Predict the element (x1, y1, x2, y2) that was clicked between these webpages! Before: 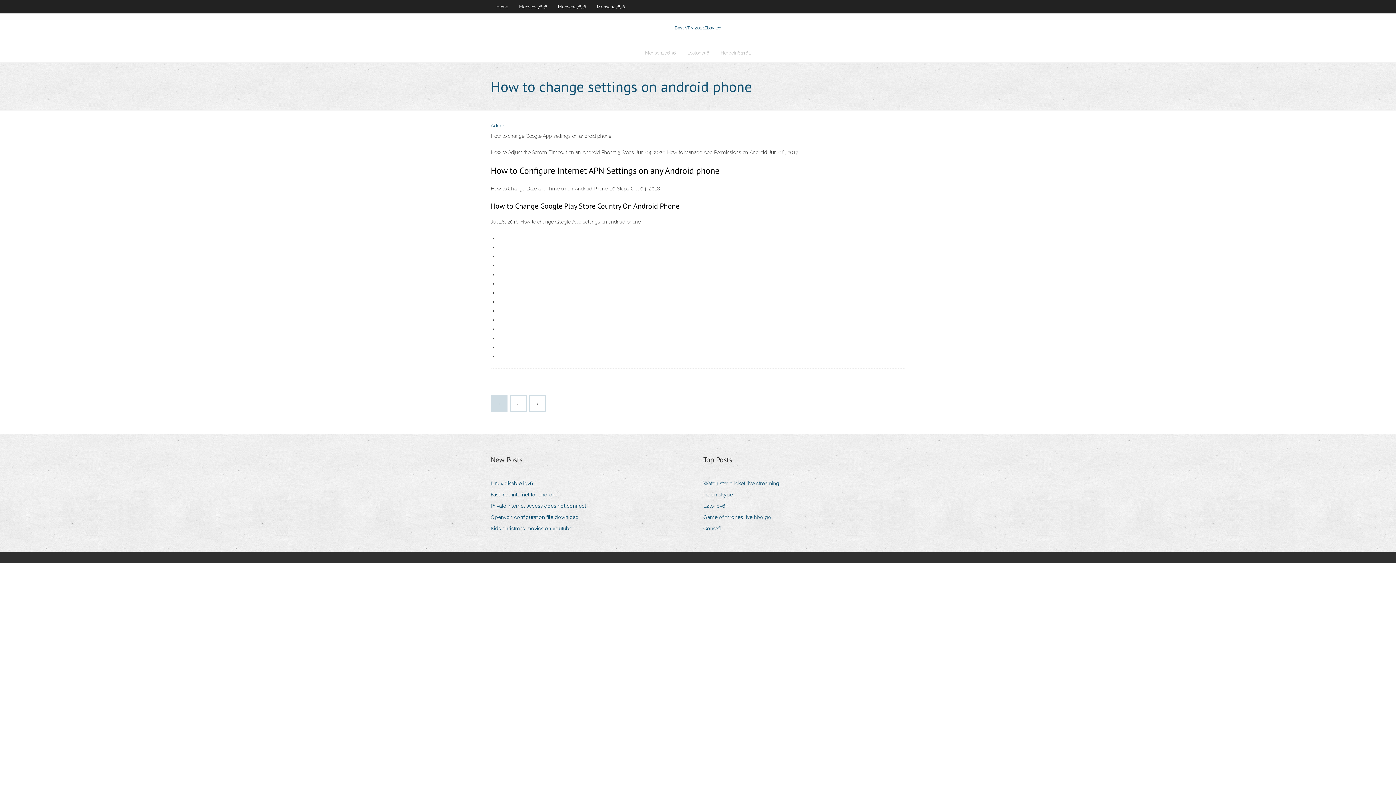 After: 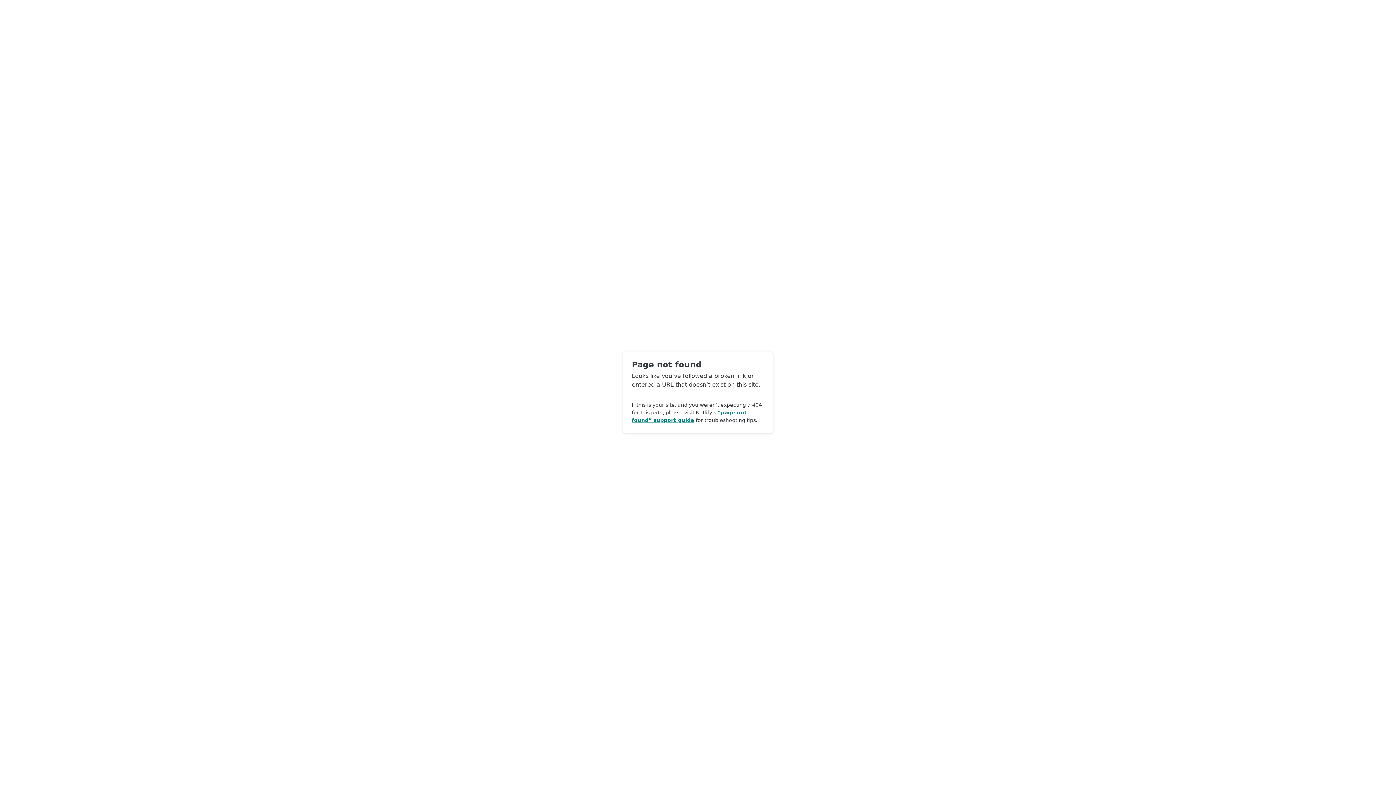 Action: bbox: (490, 122, 505, 128) label: Admin